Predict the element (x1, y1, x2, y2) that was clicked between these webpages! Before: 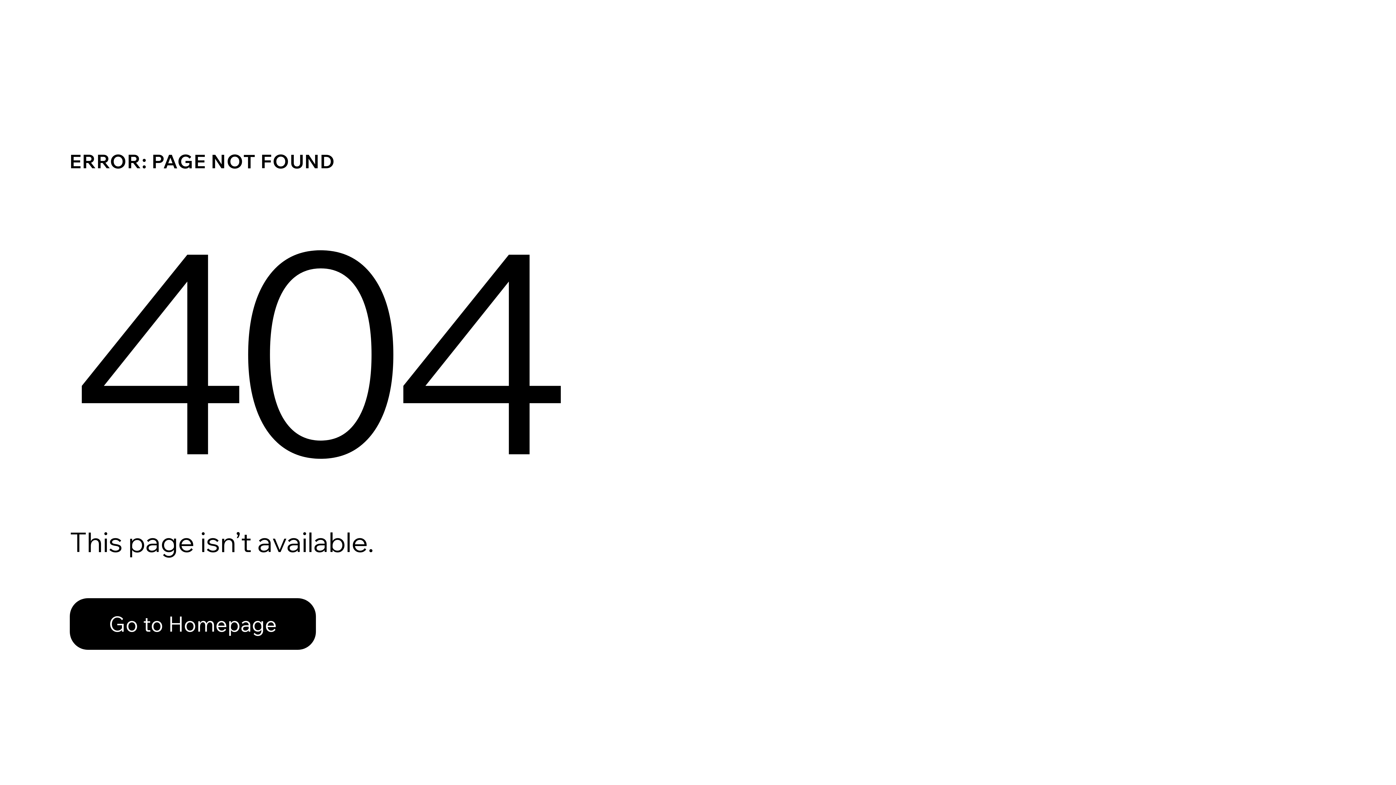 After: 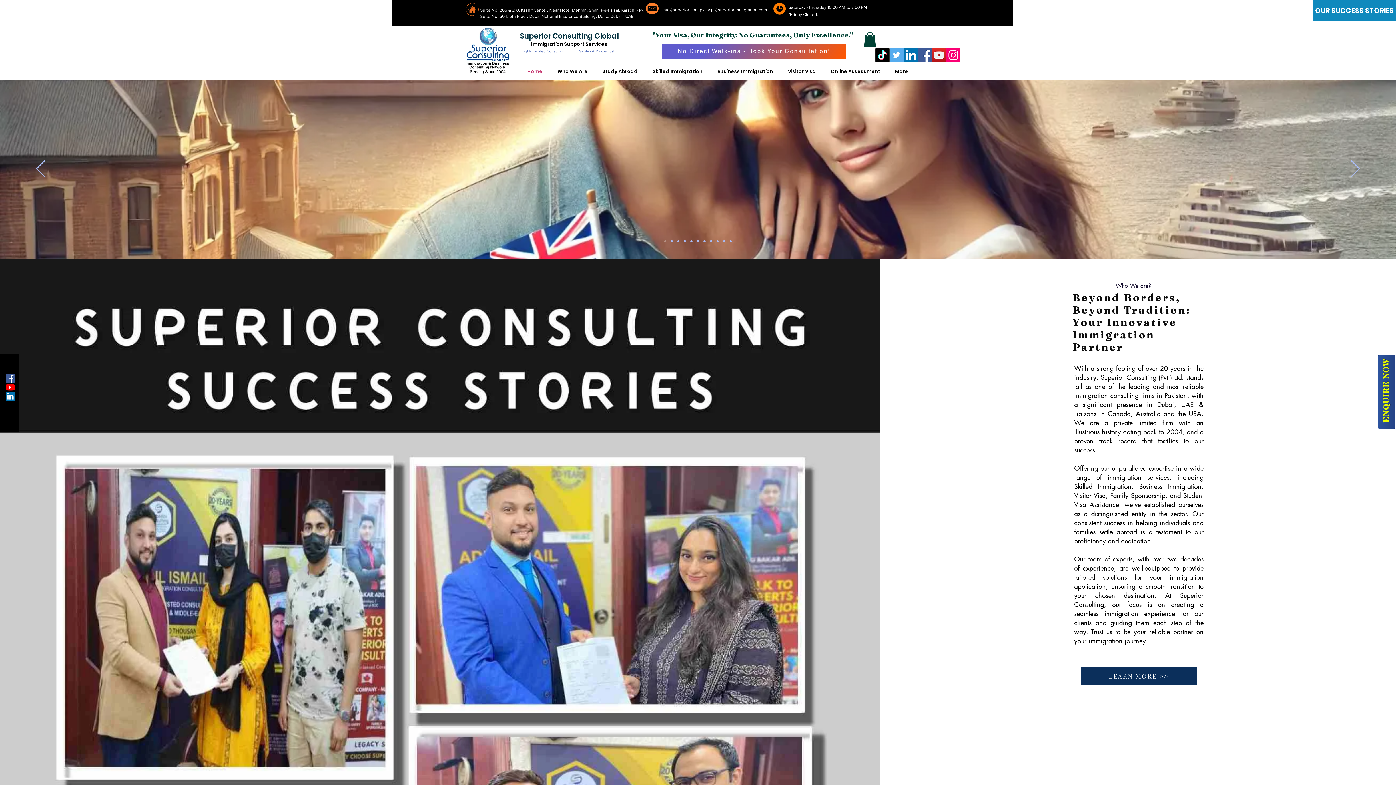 Action: bbox: (69, 582, 768, 659) label: Go to Homepage